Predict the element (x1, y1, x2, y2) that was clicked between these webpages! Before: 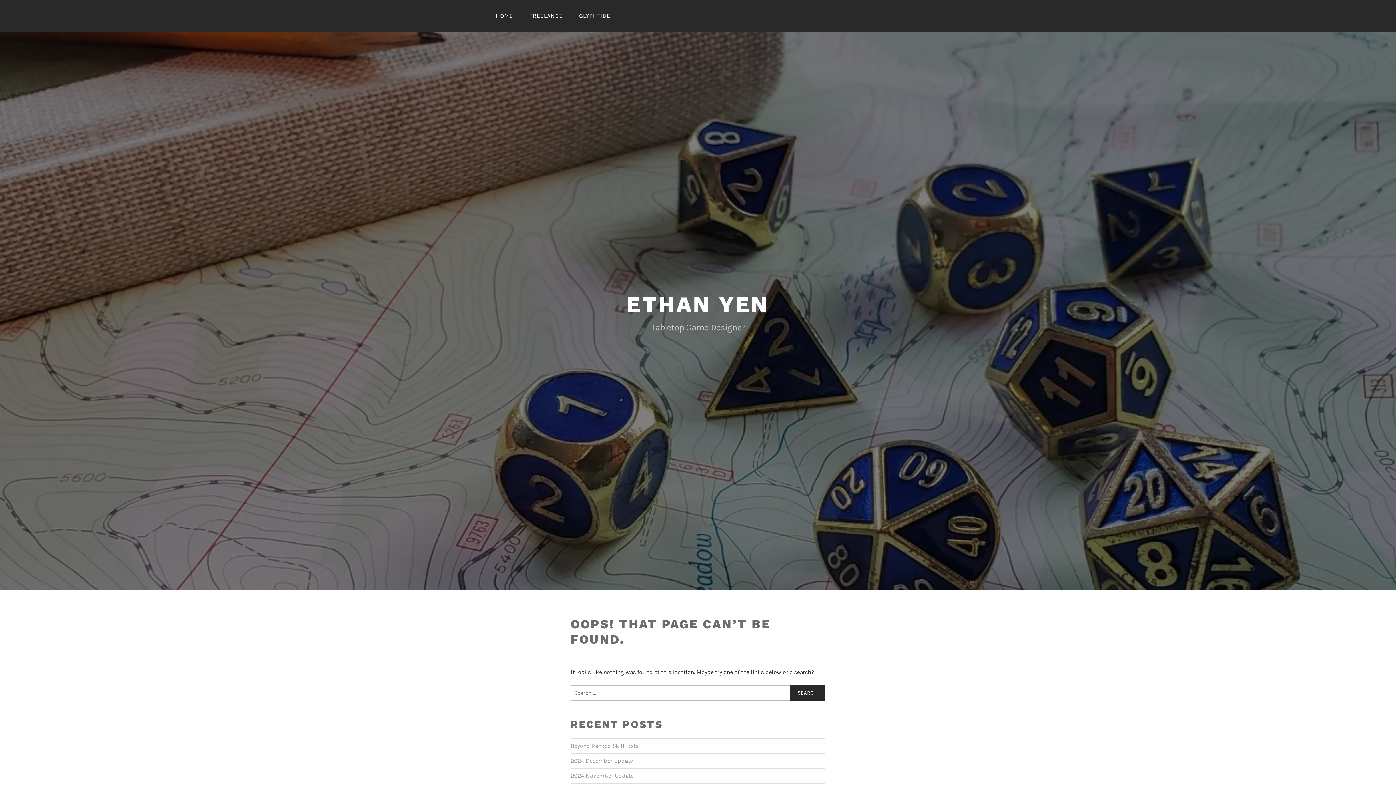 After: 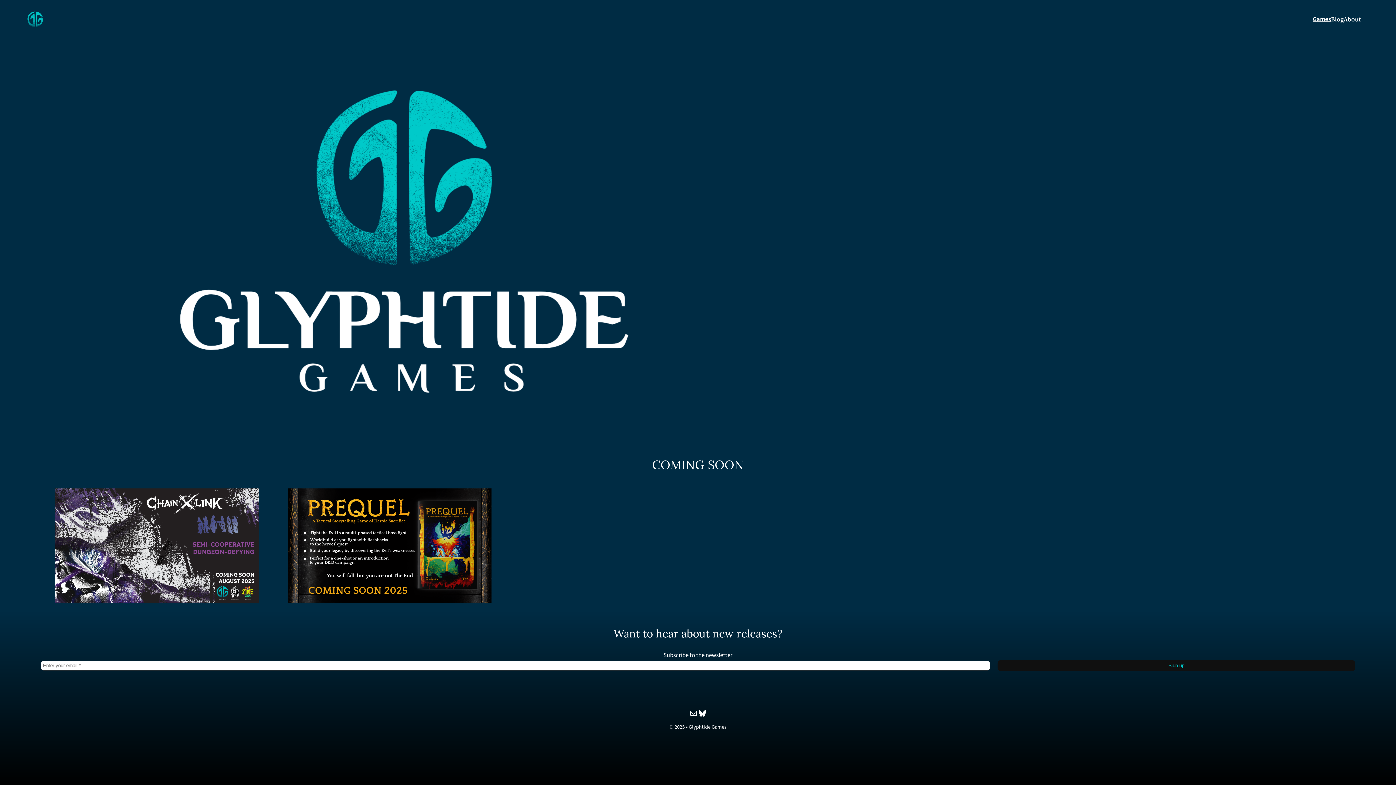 Action: label: HOME bbox: (488, 5, 520, 26)